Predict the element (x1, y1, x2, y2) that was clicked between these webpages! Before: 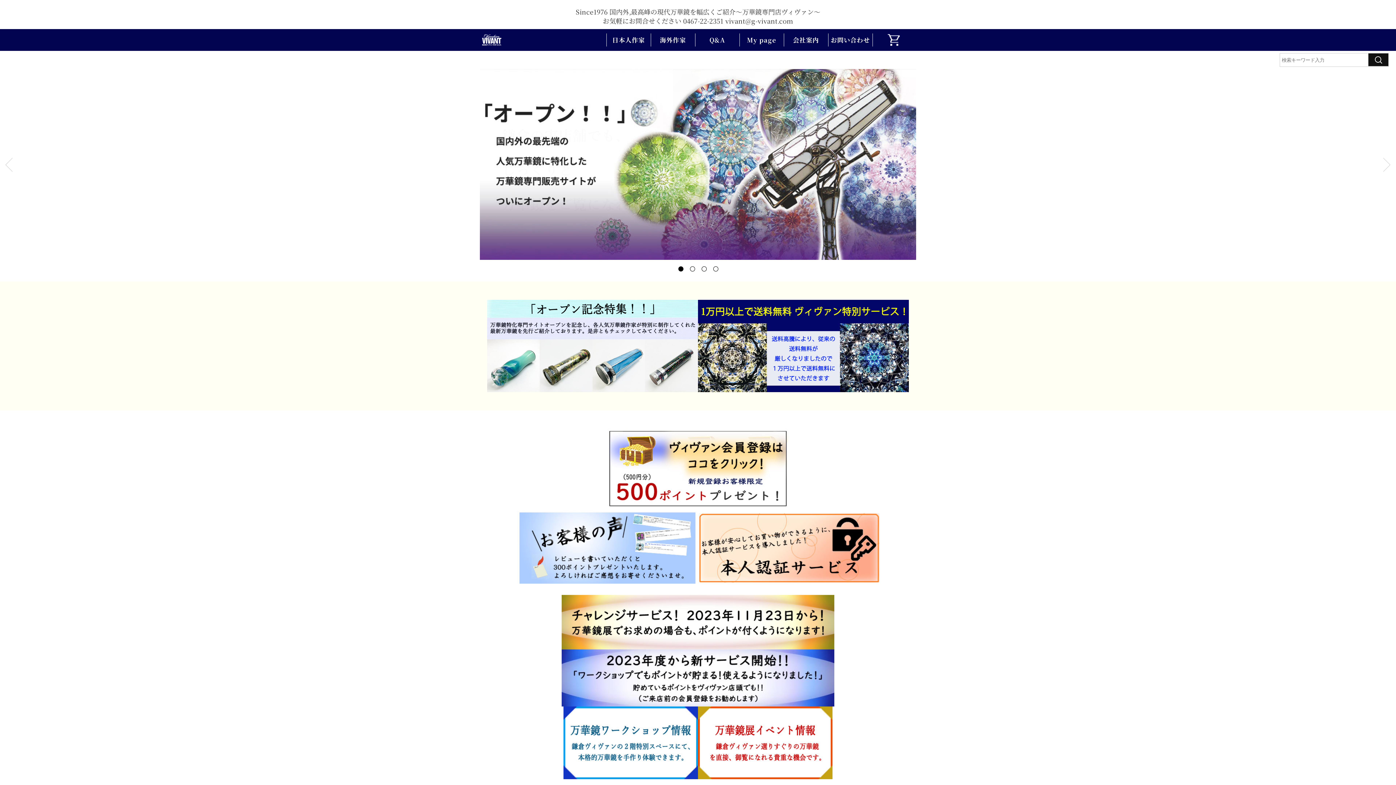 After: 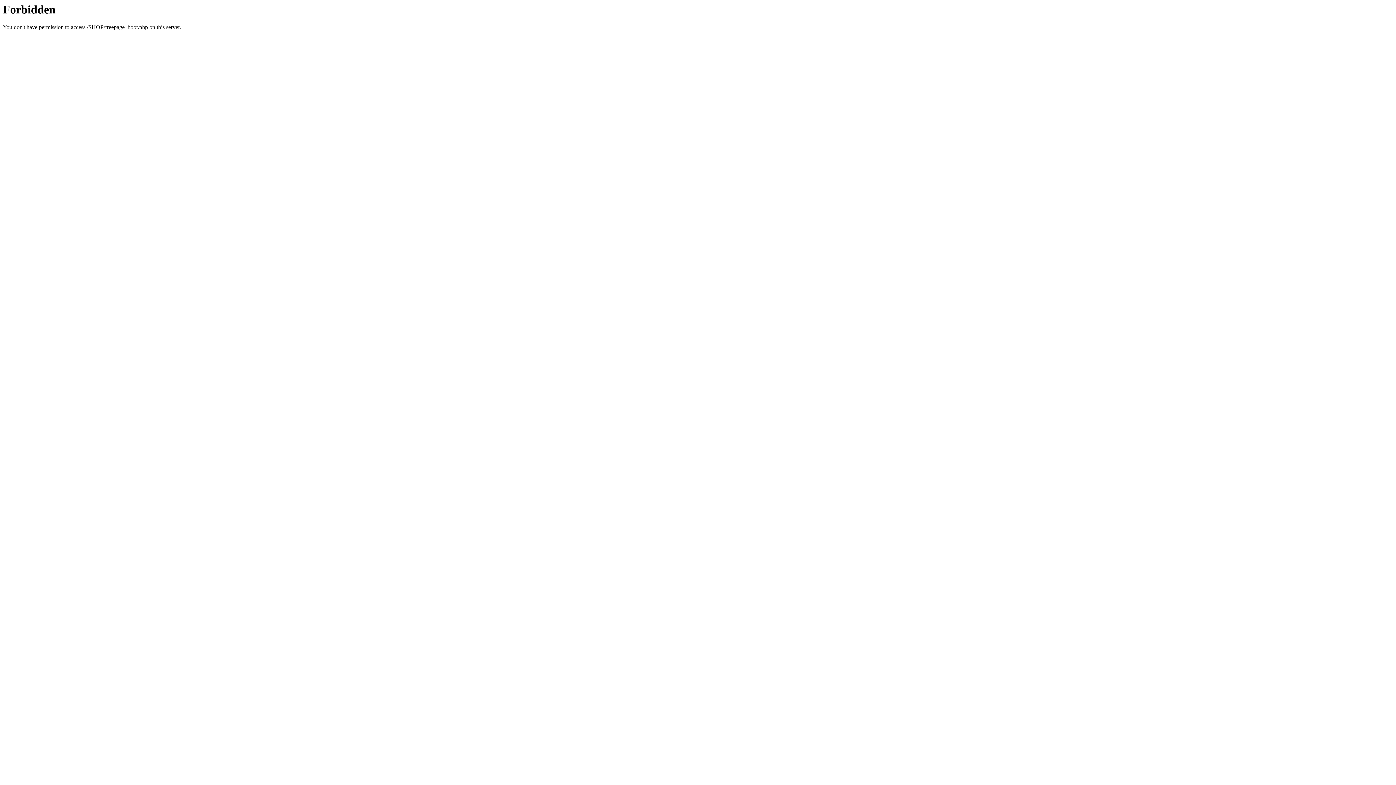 Action: bbox: (561, 674, 834, 680)